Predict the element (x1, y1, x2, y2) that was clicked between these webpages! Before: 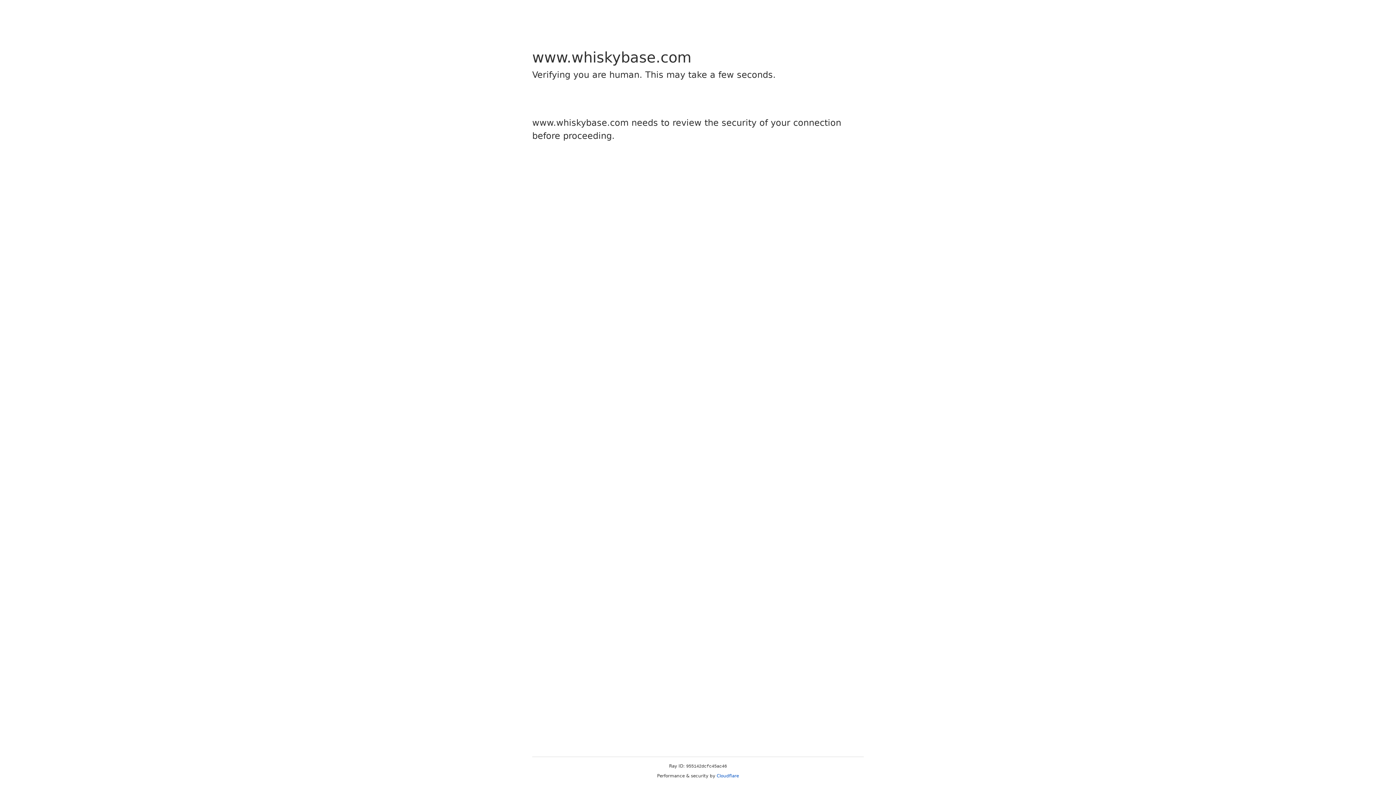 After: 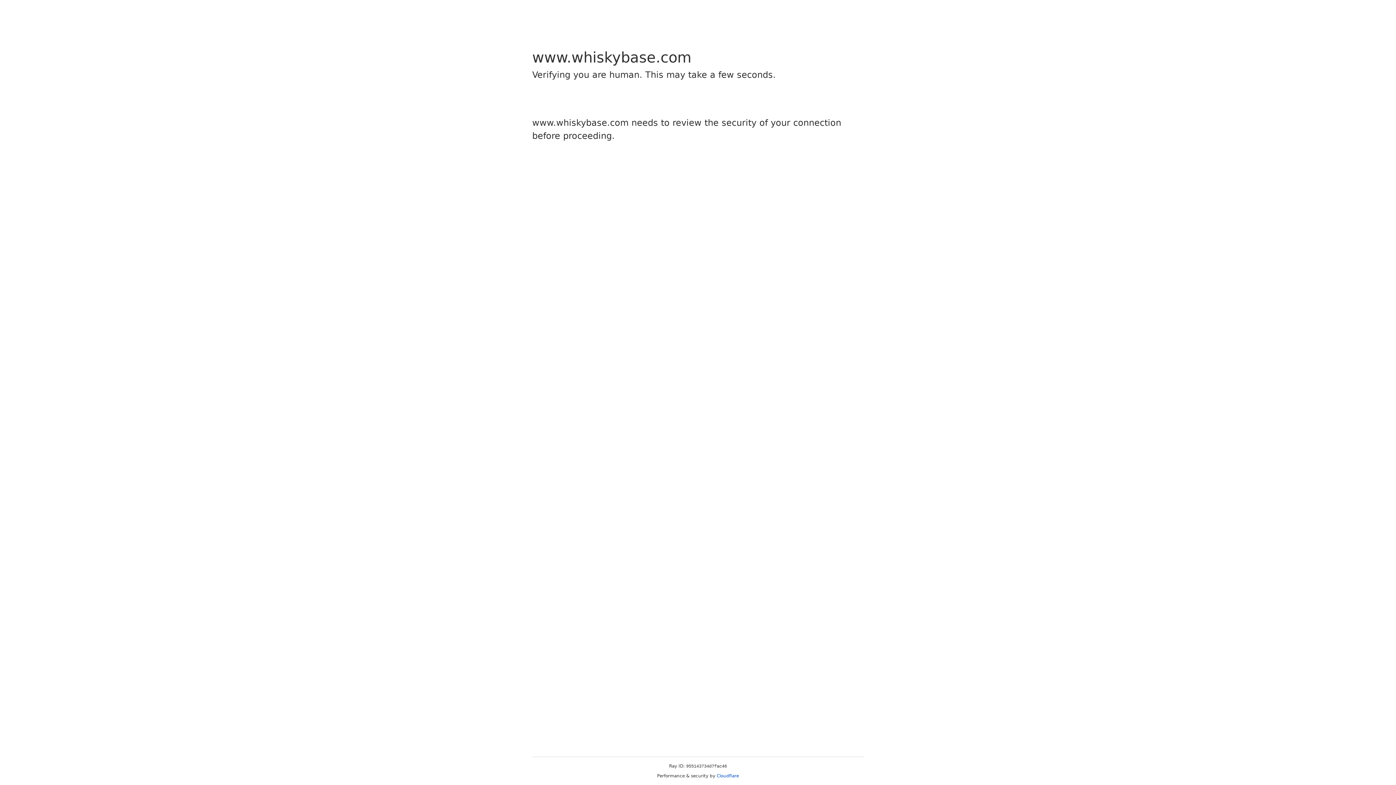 Action: label: Cloudflare bbox: (716, 773, 739, 778)